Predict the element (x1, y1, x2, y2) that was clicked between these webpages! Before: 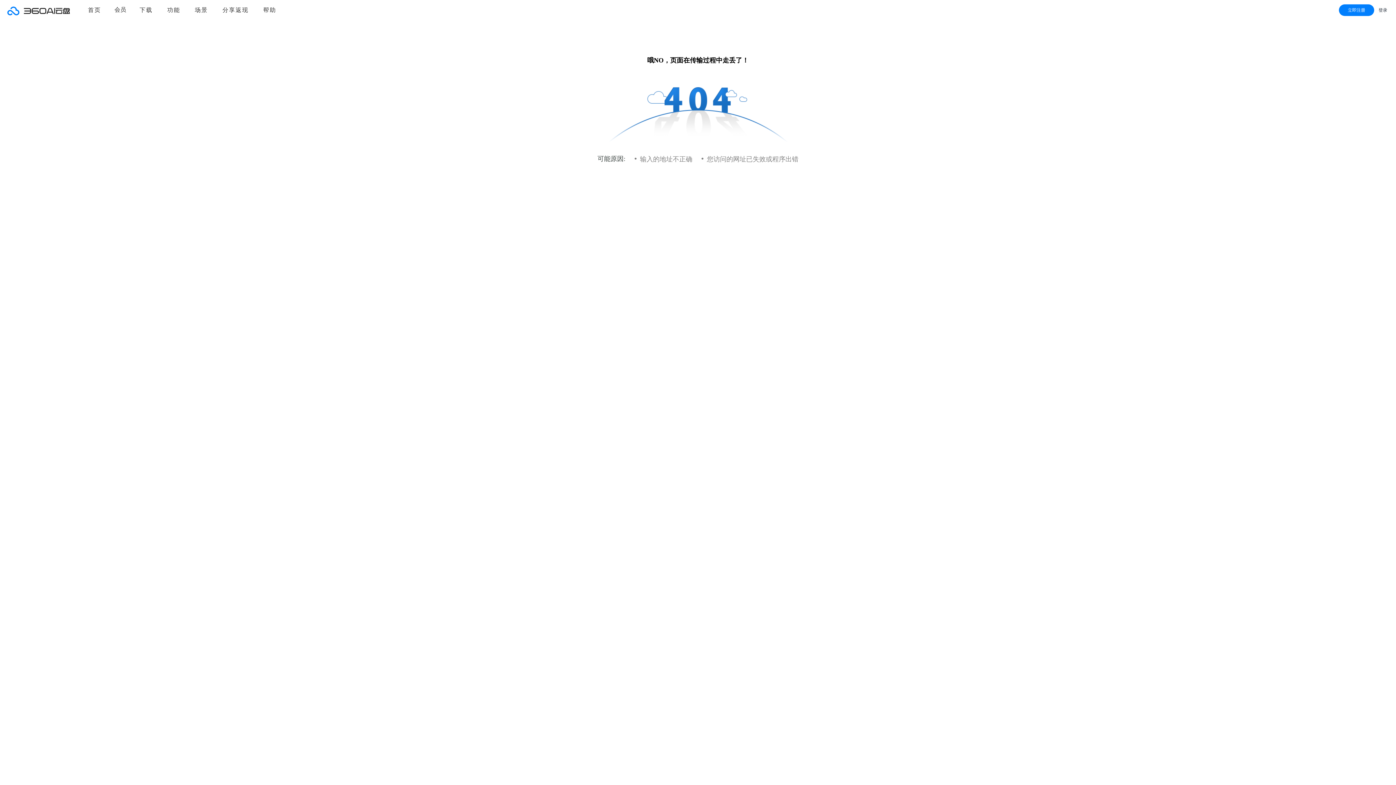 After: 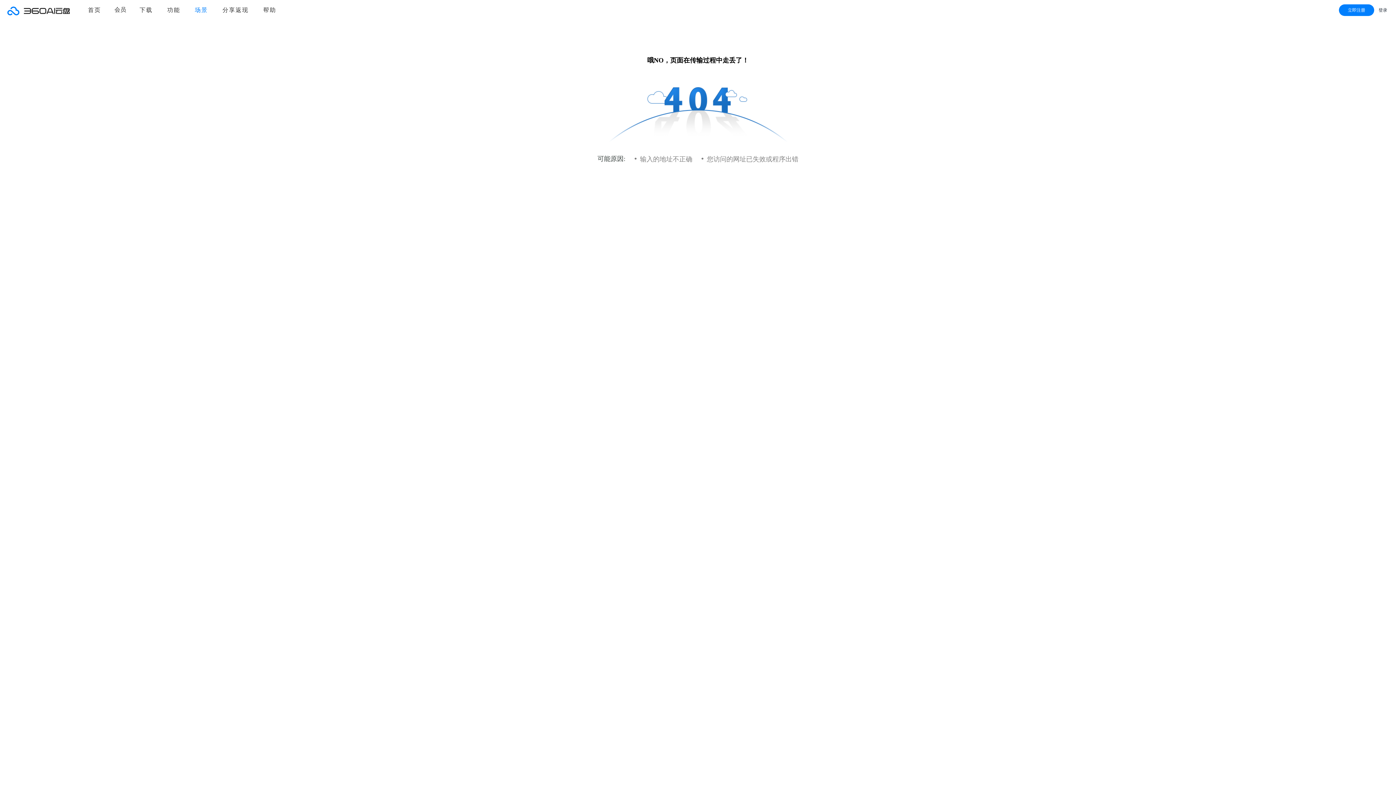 Action: bbox: (187, 0, 215, 20) label: 场景